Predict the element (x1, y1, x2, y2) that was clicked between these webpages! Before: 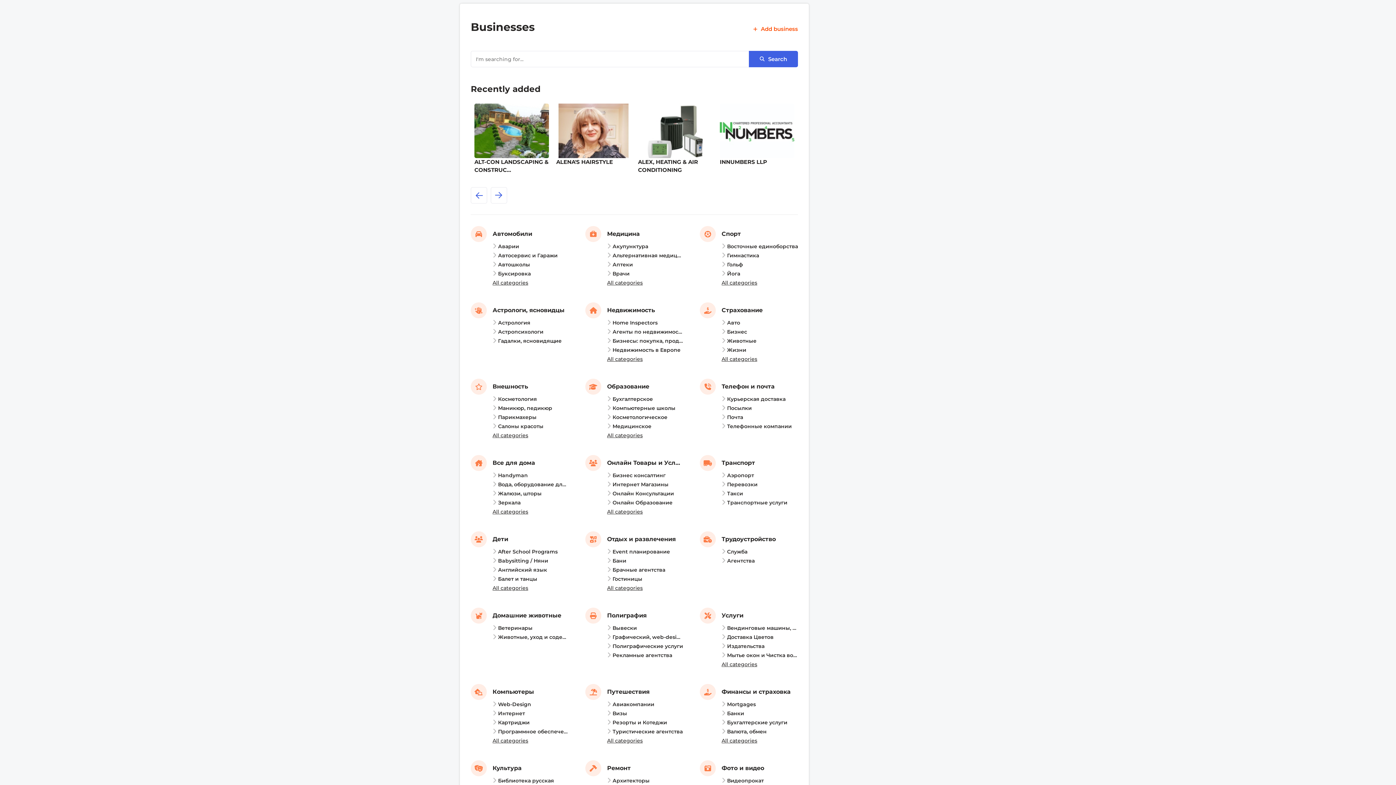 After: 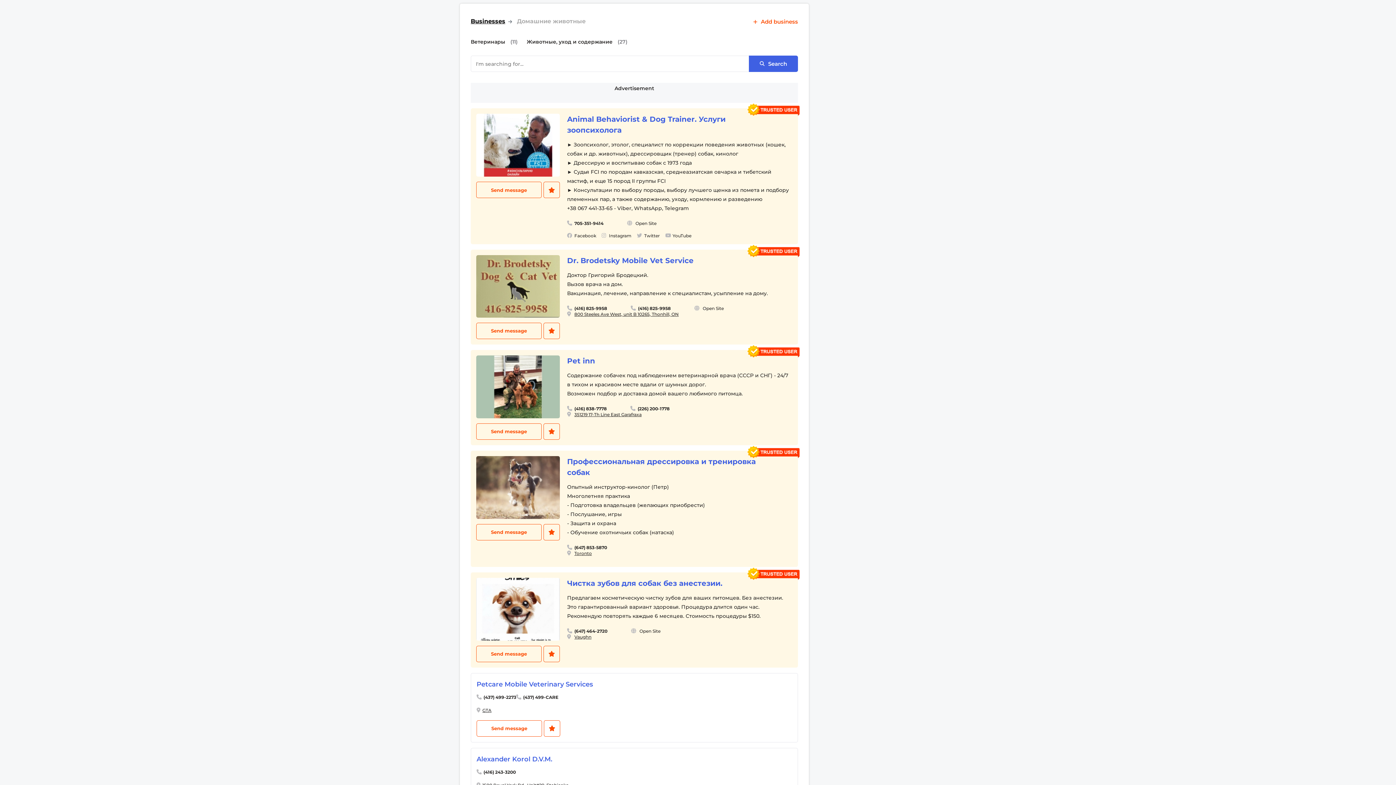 Action: bbox: (470, 607, 569, 624) label: Домашние животные